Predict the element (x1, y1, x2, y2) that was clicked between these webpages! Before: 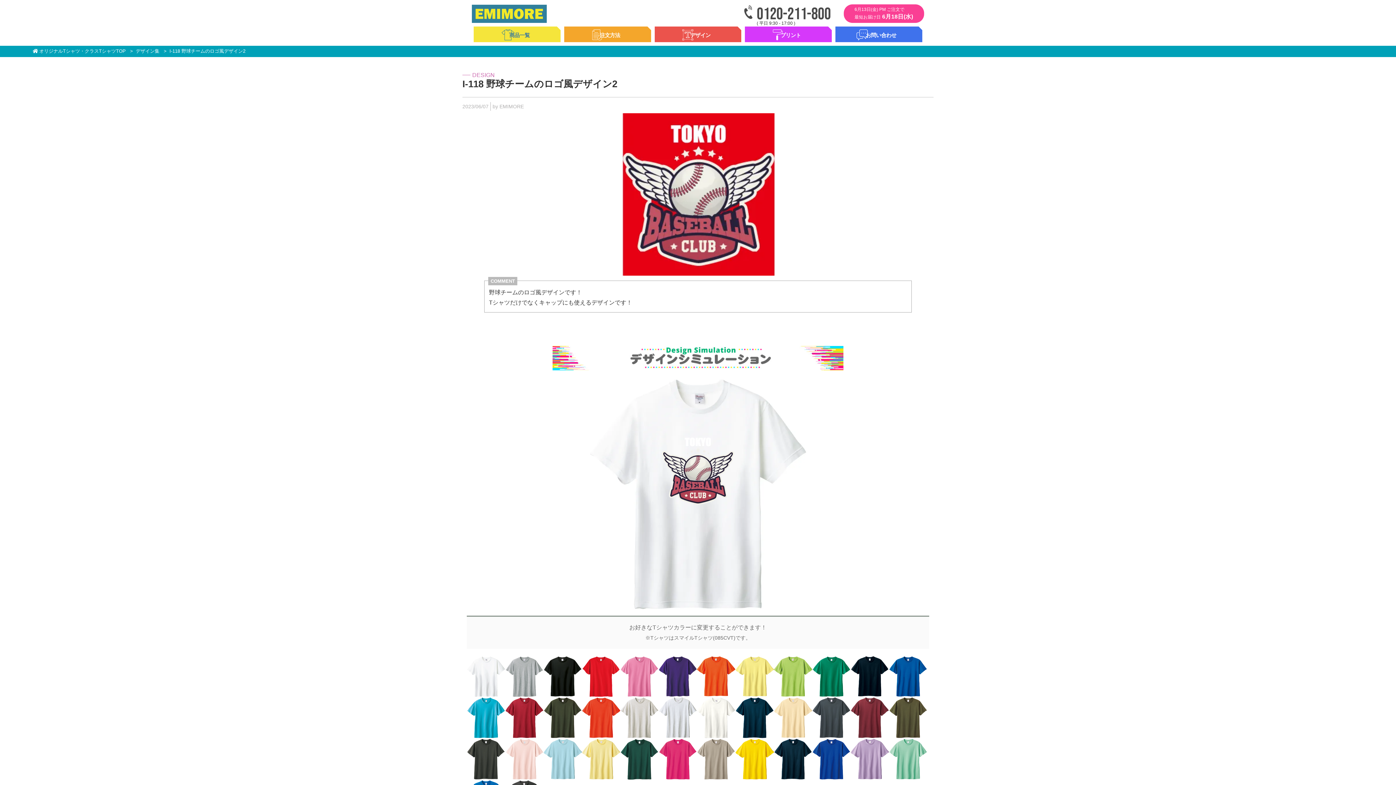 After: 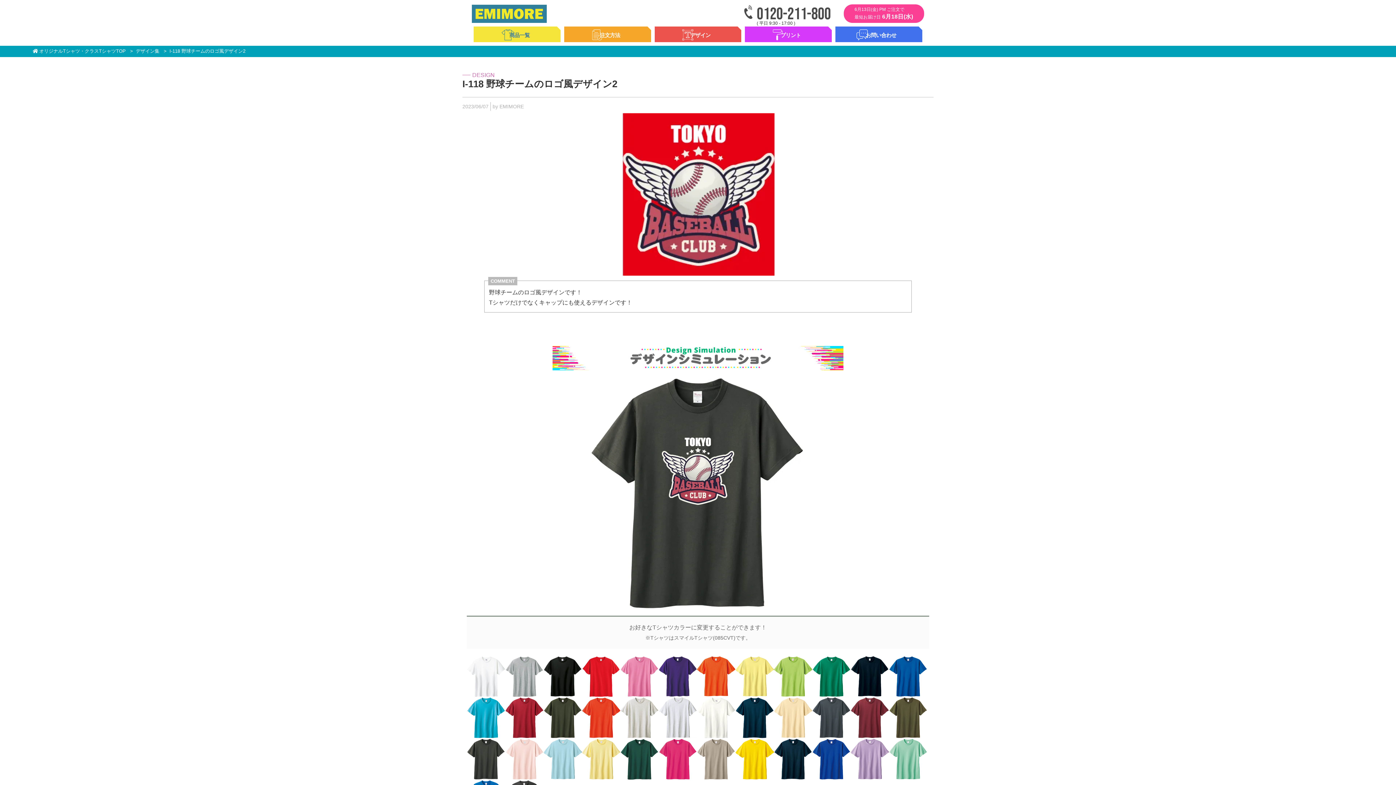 Action: bbox: (466, 756, 505, 761)